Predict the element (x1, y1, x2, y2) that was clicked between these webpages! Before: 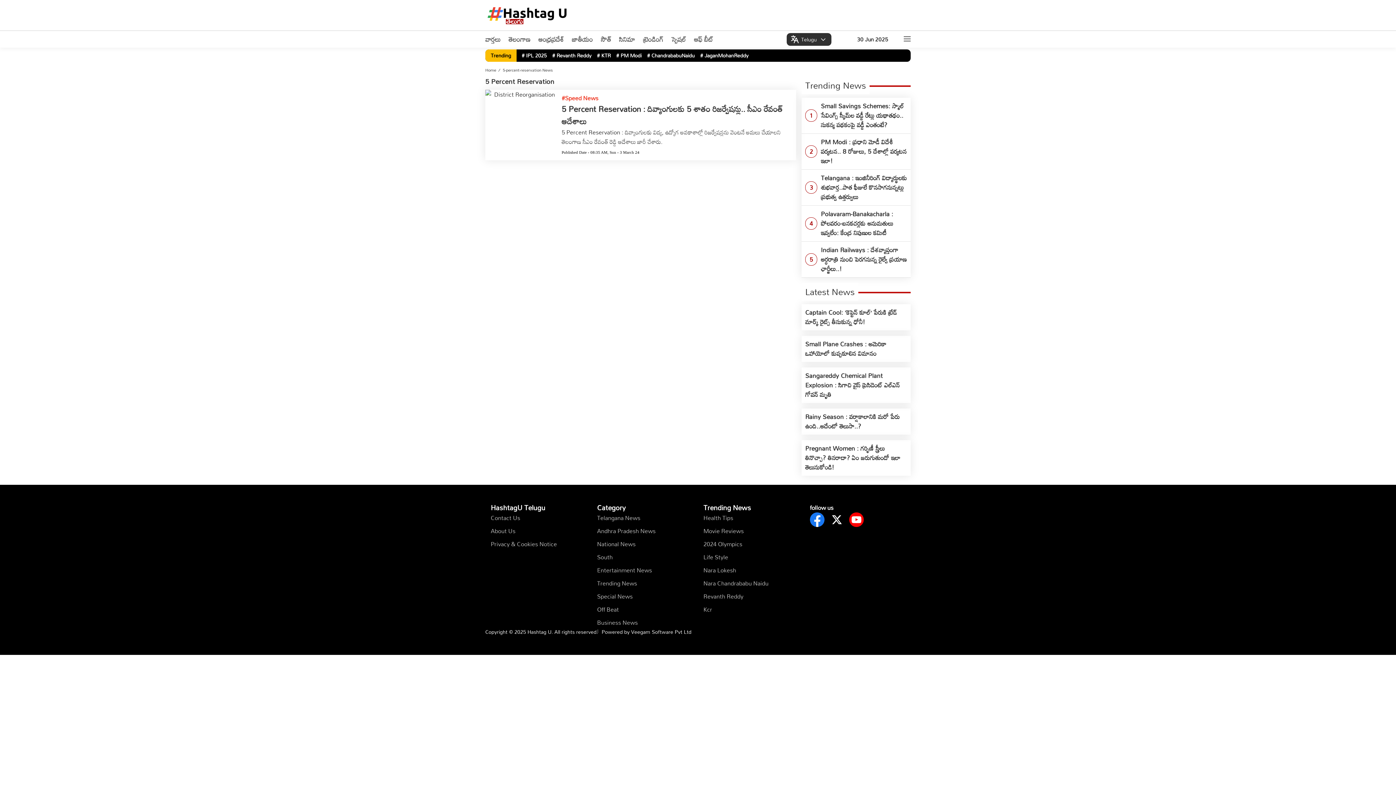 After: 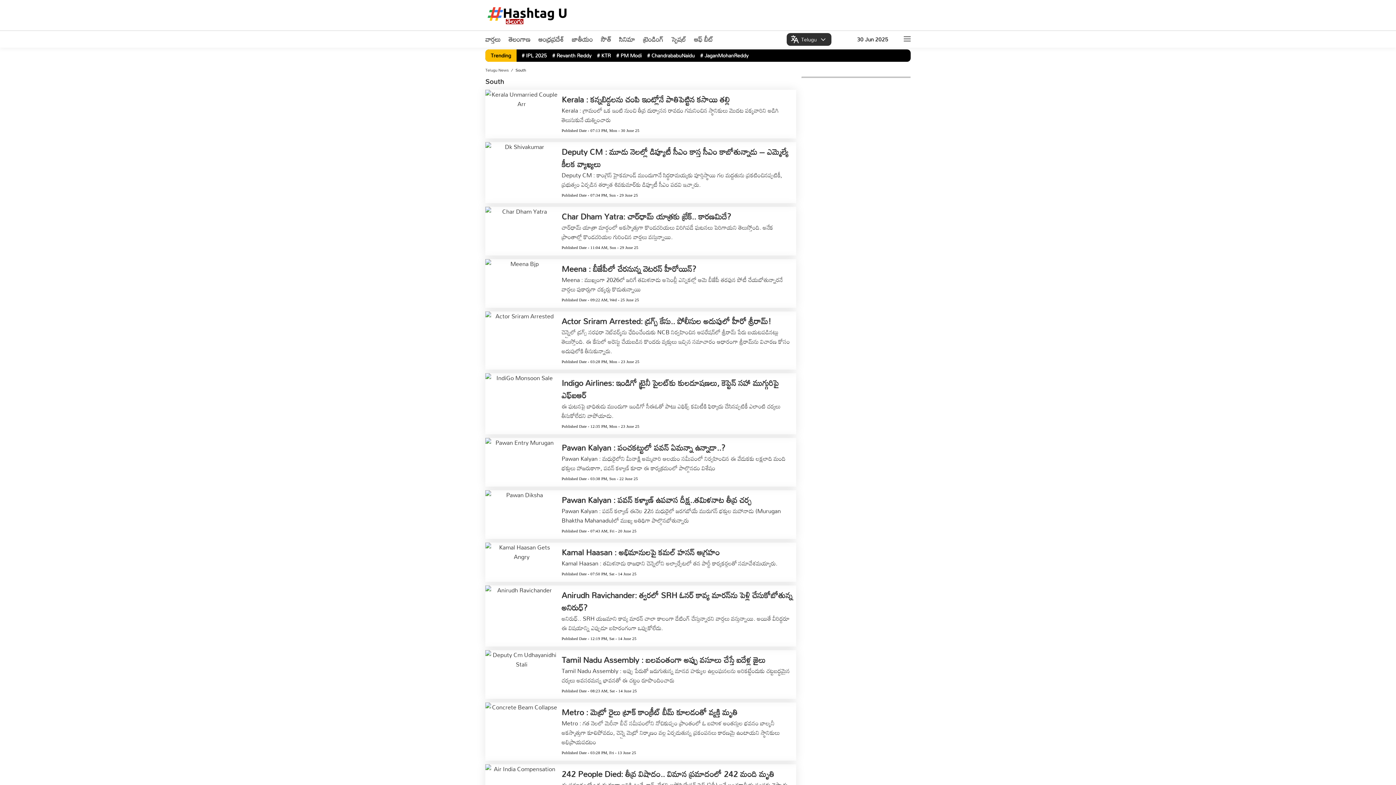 Action: bbox: (597, 552, 692, 562) label: South